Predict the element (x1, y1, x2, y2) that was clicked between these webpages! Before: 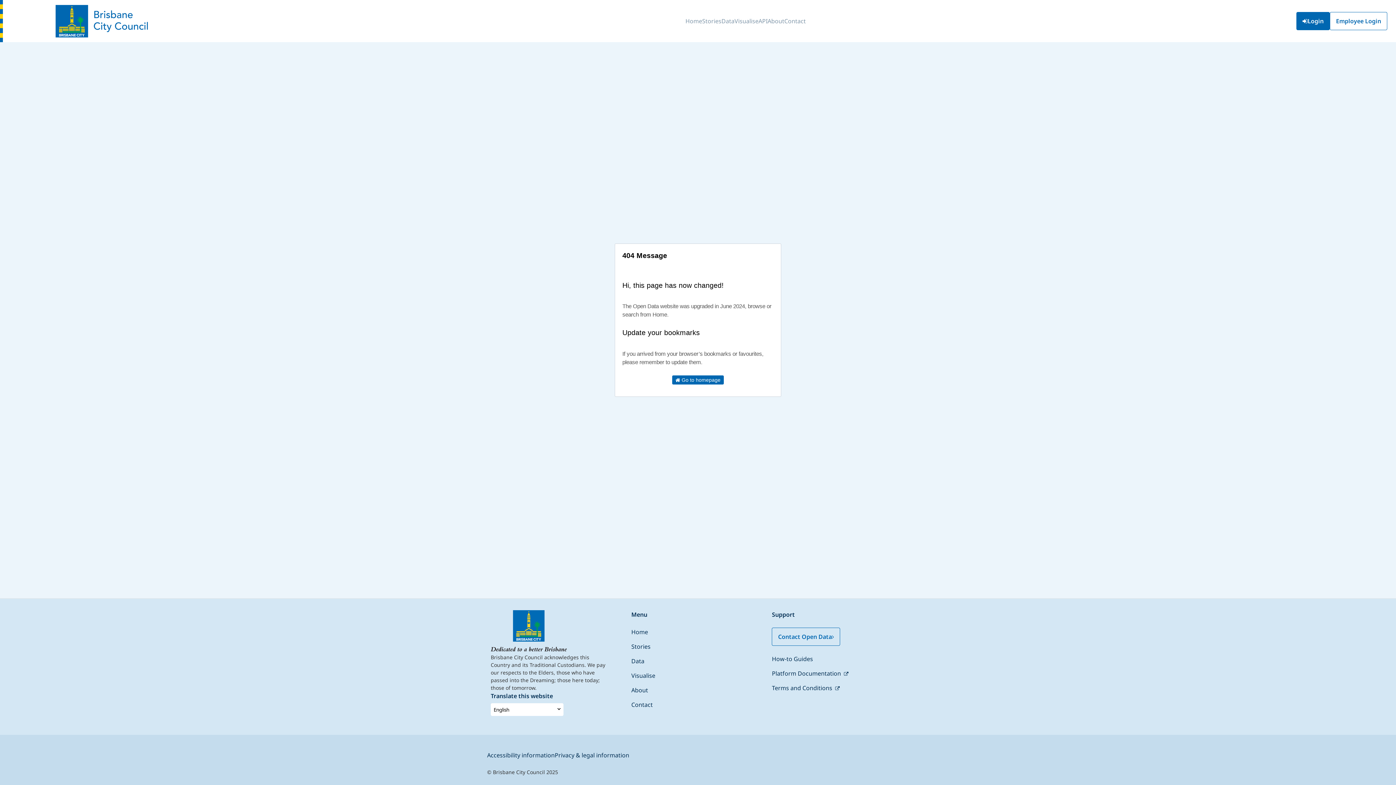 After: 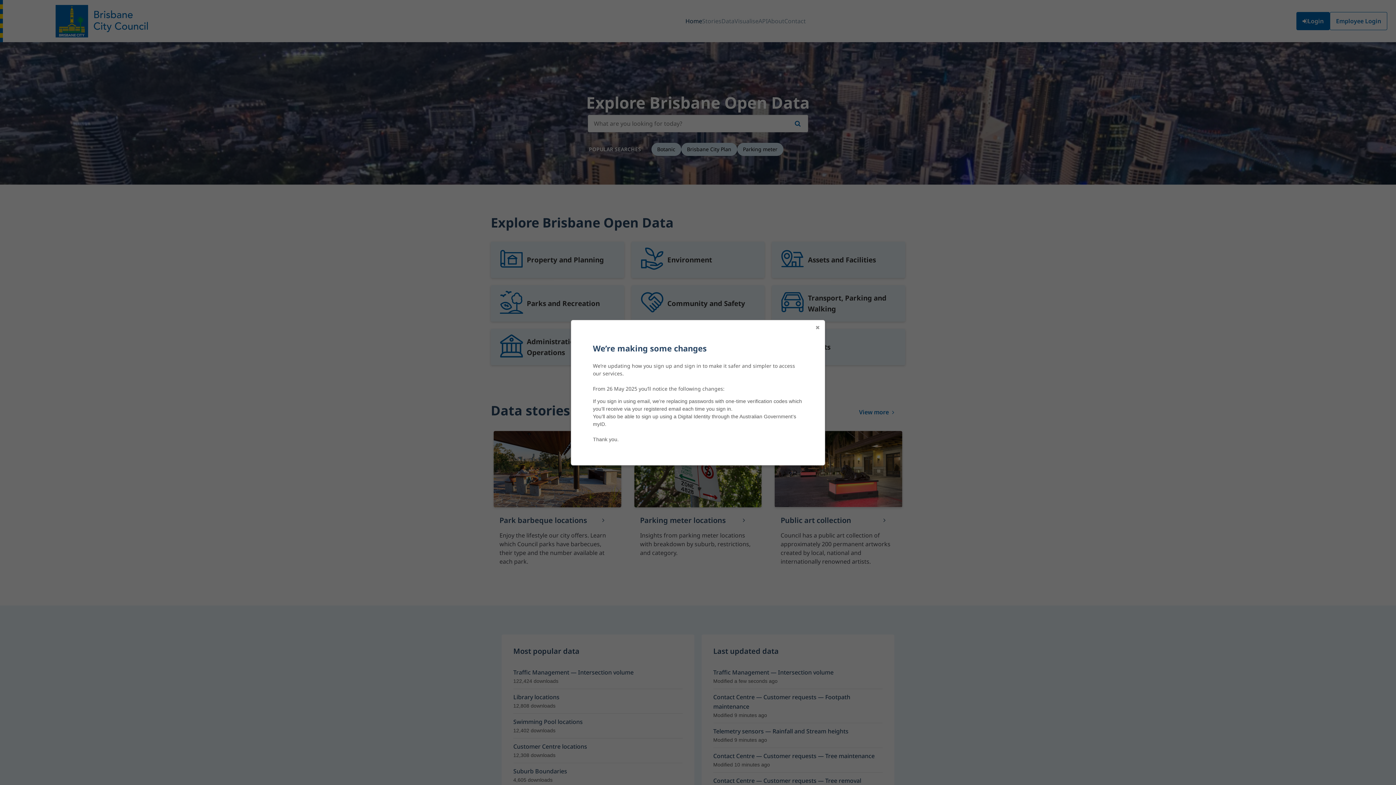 Action: bbox: (8, 4, 194, 37)